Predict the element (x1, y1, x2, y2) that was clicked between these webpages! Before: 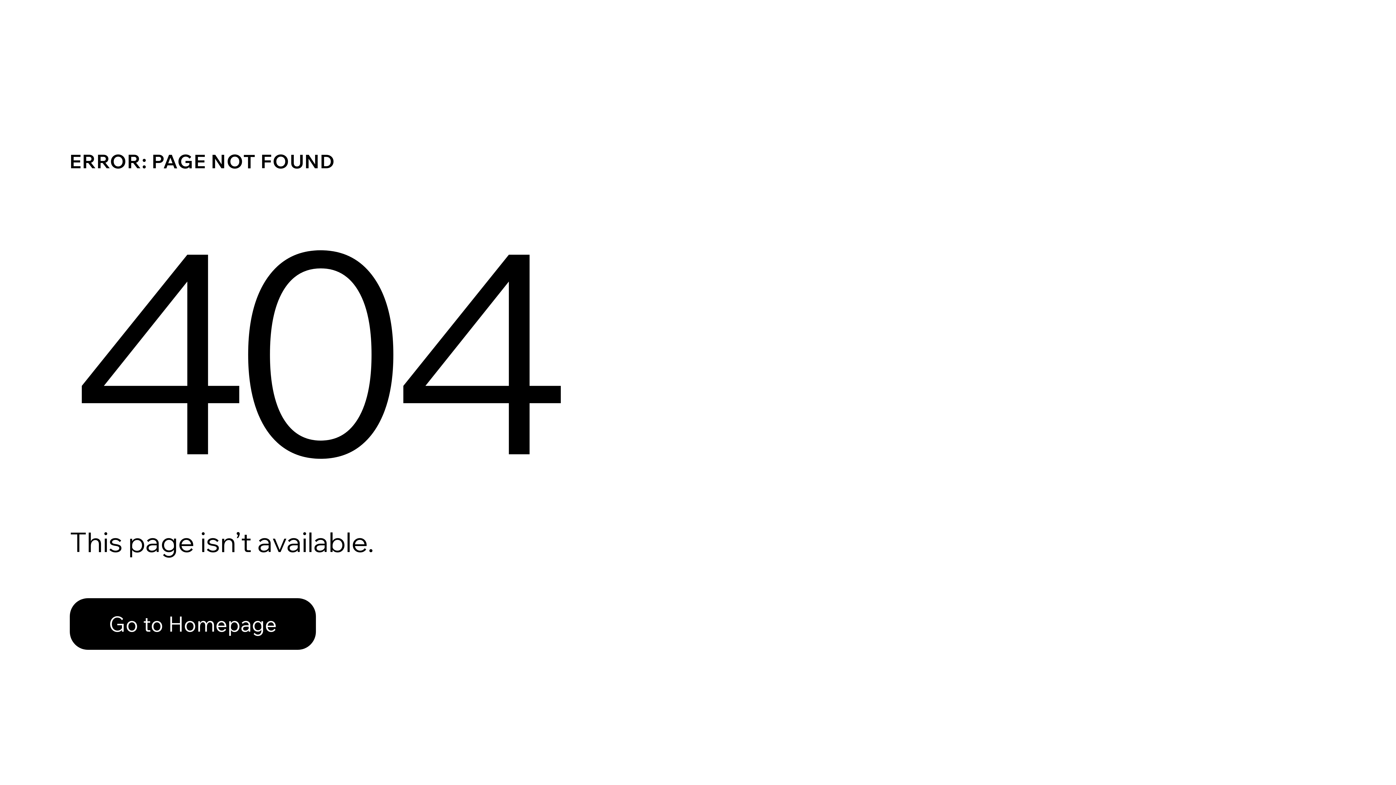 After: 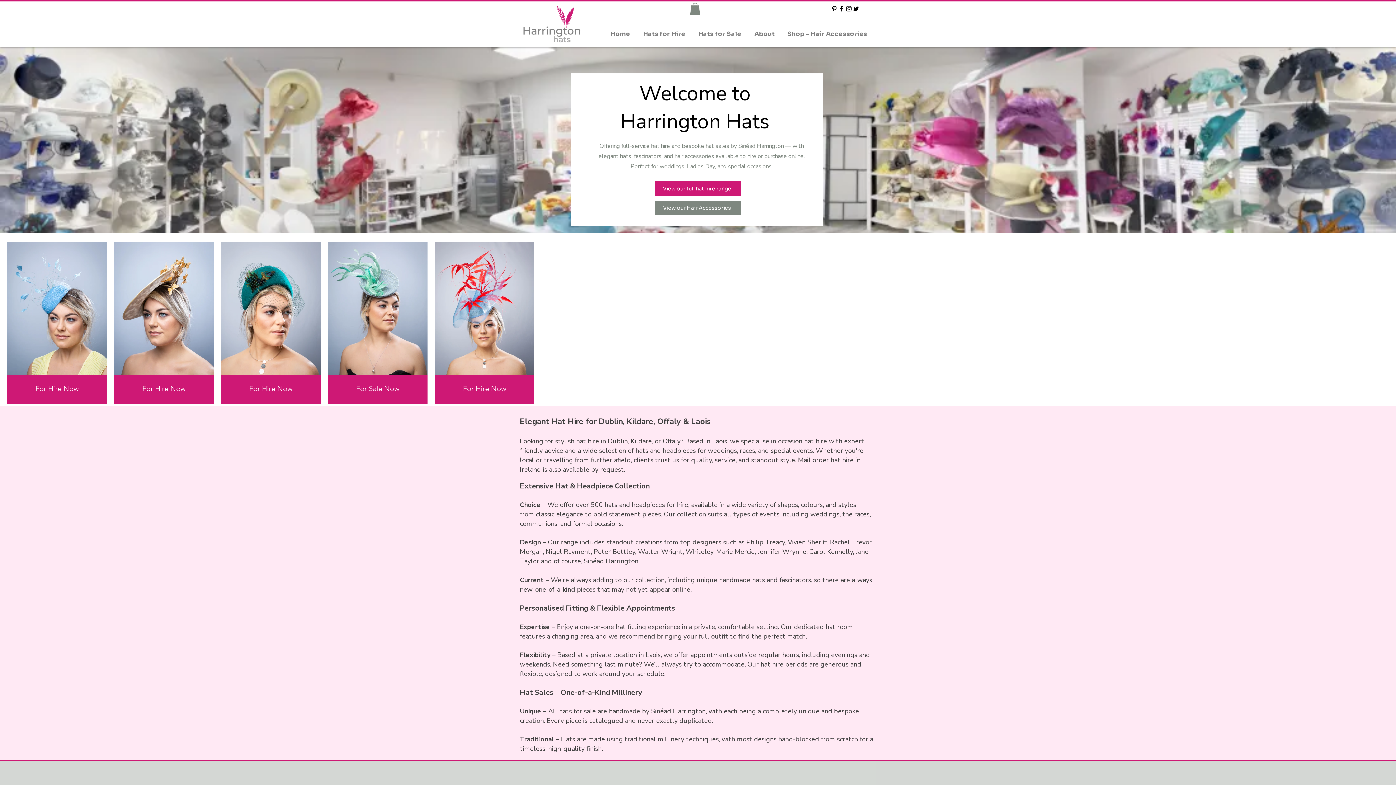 Action: bbox: (69, 582, 768, 659) label: Go to Homepage